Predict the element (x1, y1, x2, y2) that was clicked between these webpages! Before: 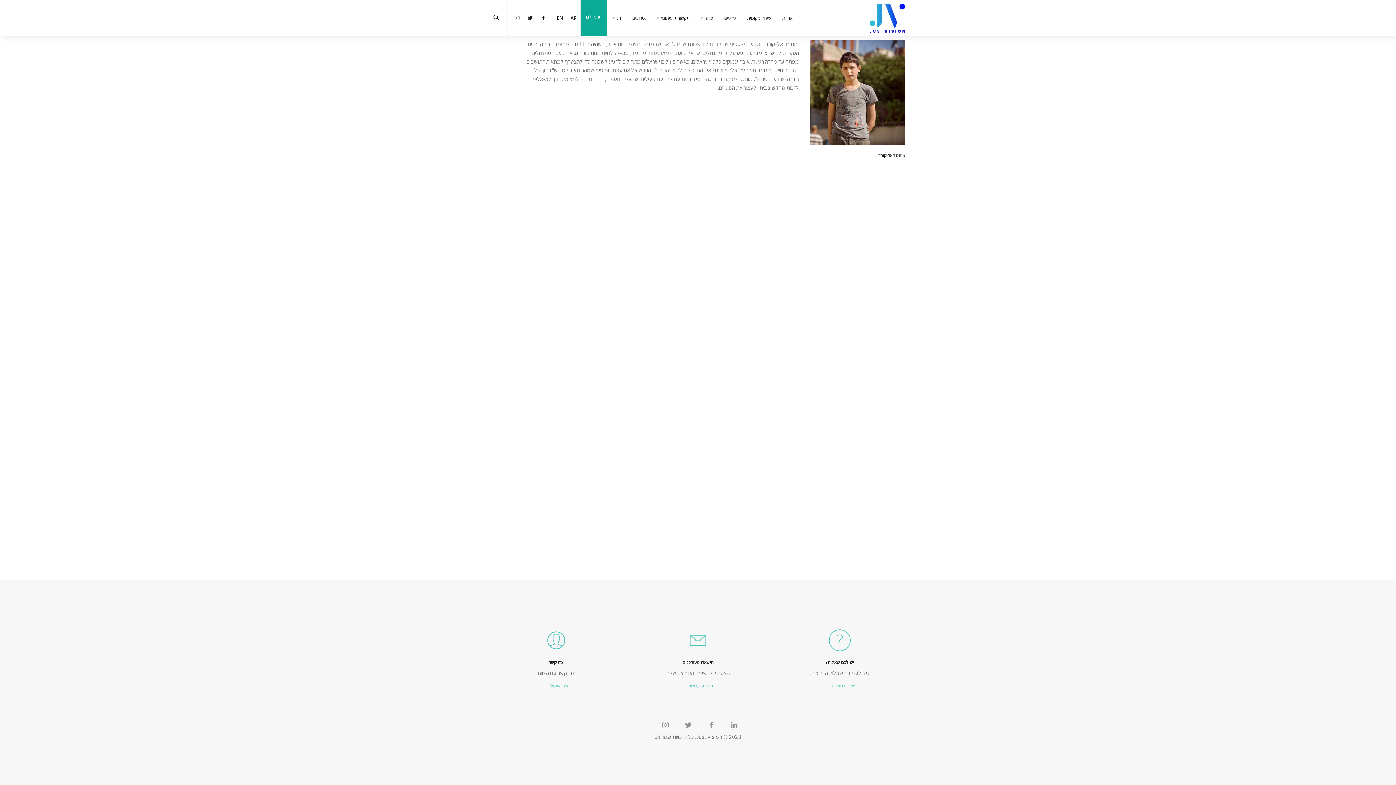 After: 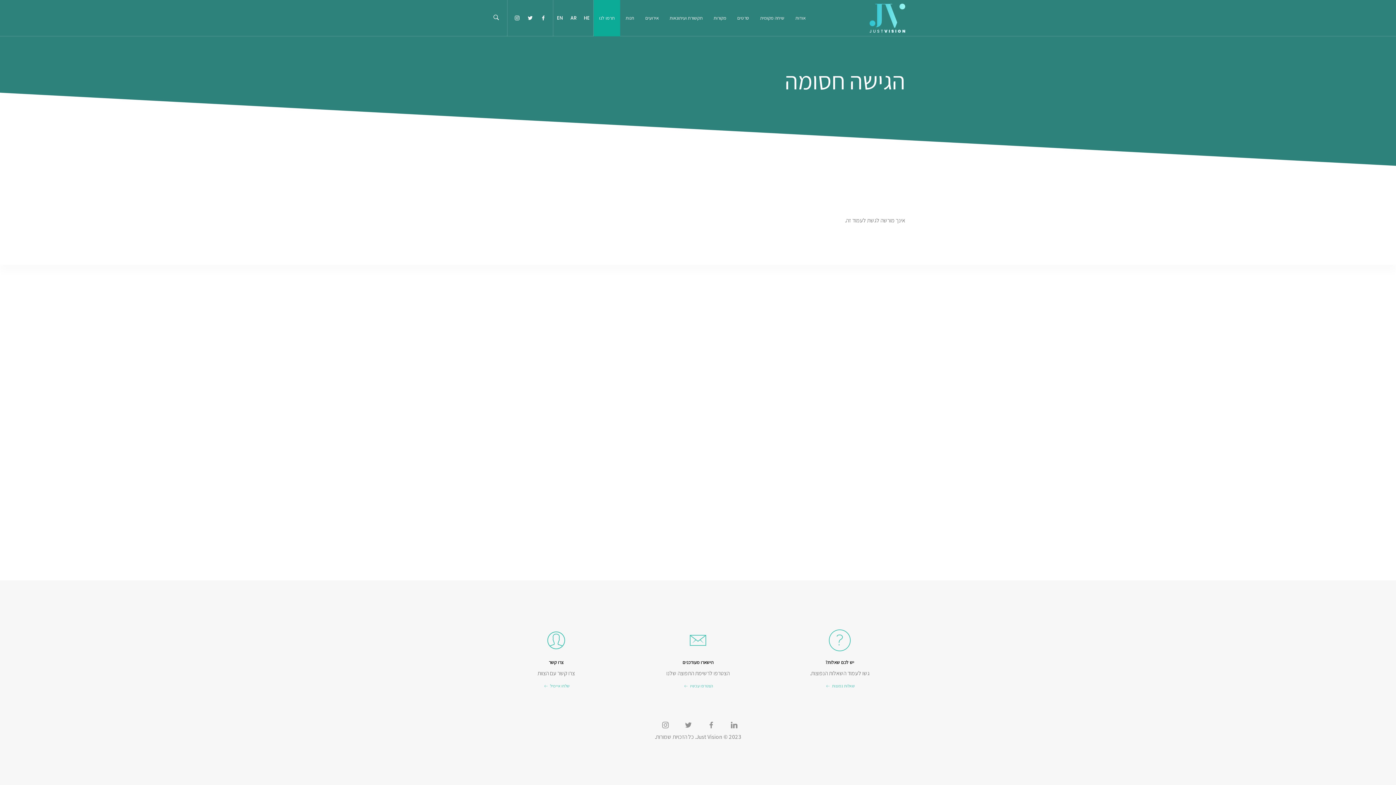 Action: label: שאלות נפוצות bbox: (824, 681, 855, 691)